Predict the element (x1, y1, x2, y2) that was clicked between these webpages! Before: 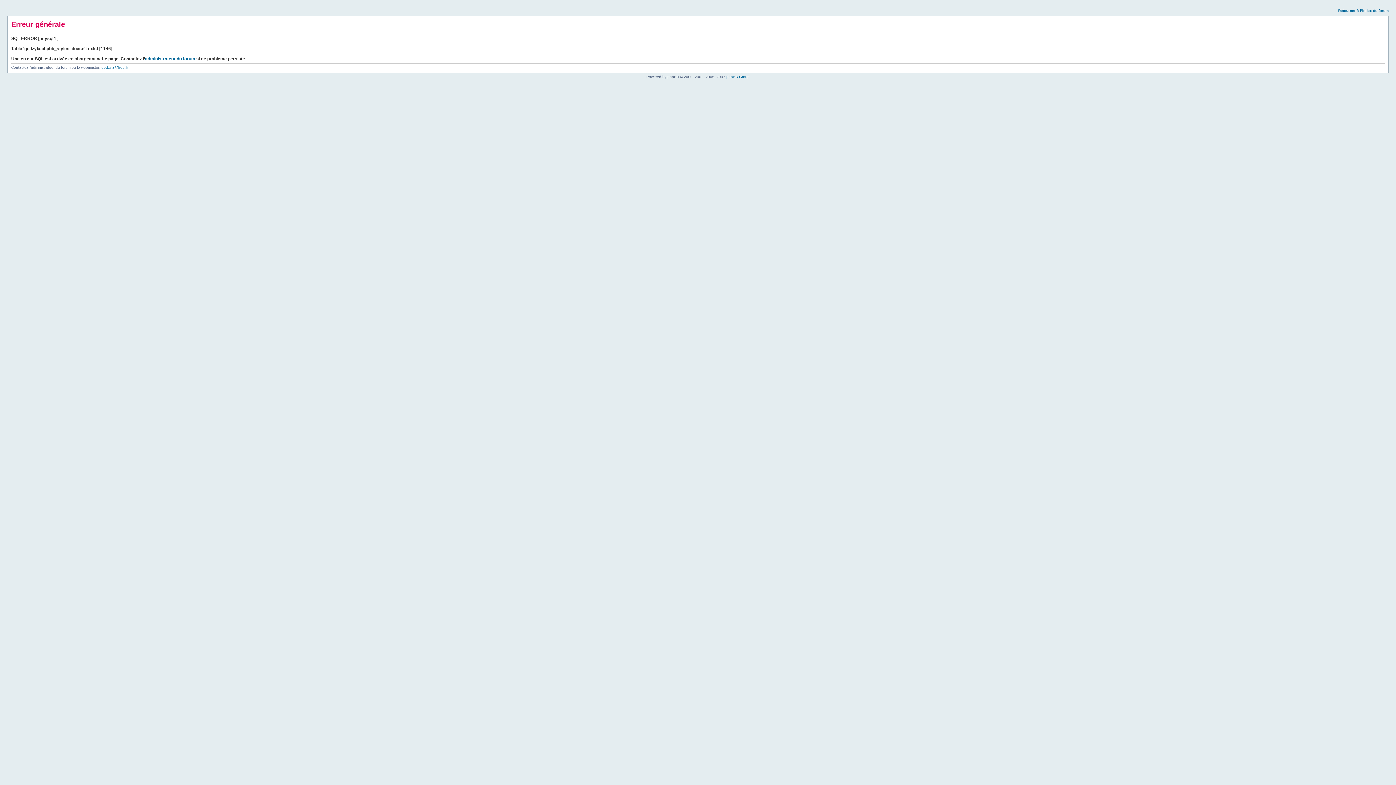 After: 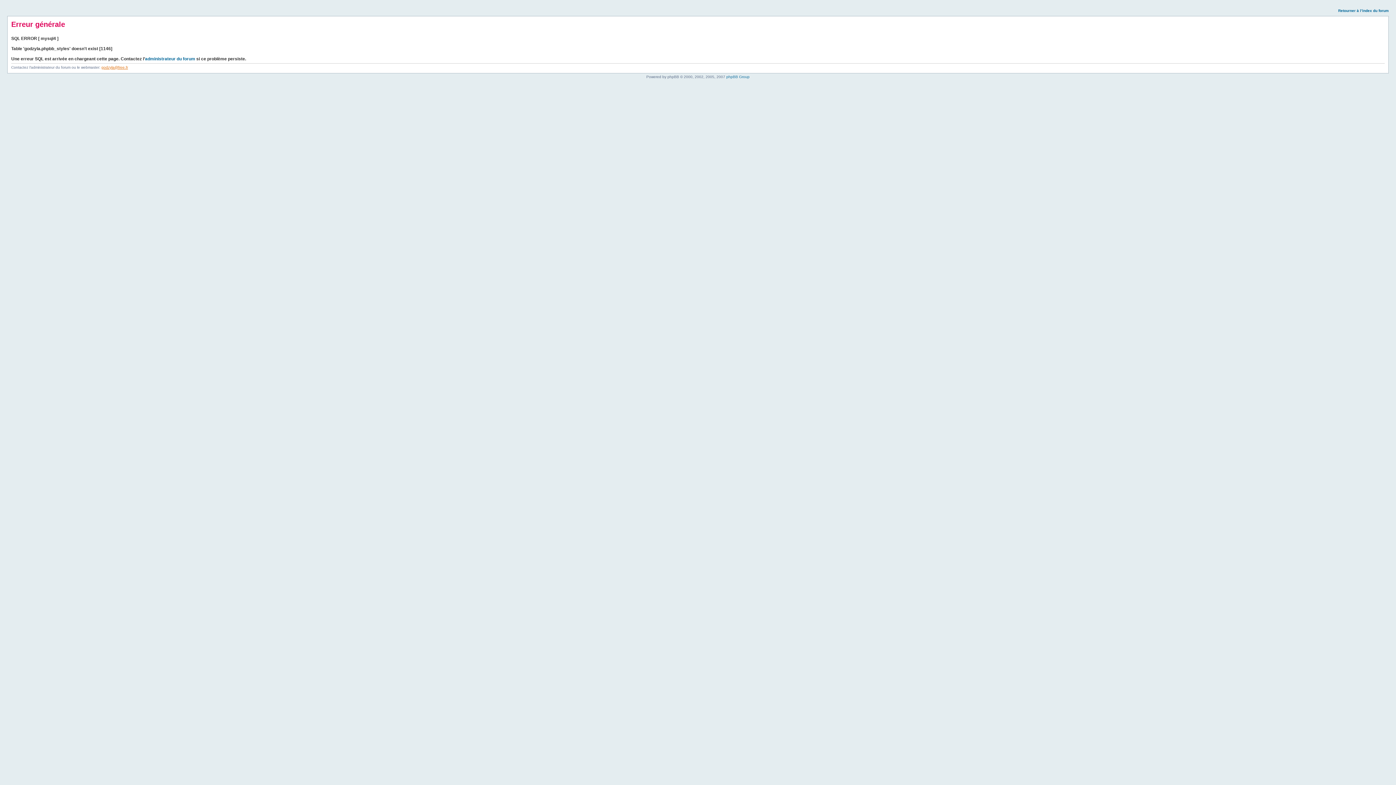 Action: bbox: (101, 65, 128, 69) label: godzyla@free.fr